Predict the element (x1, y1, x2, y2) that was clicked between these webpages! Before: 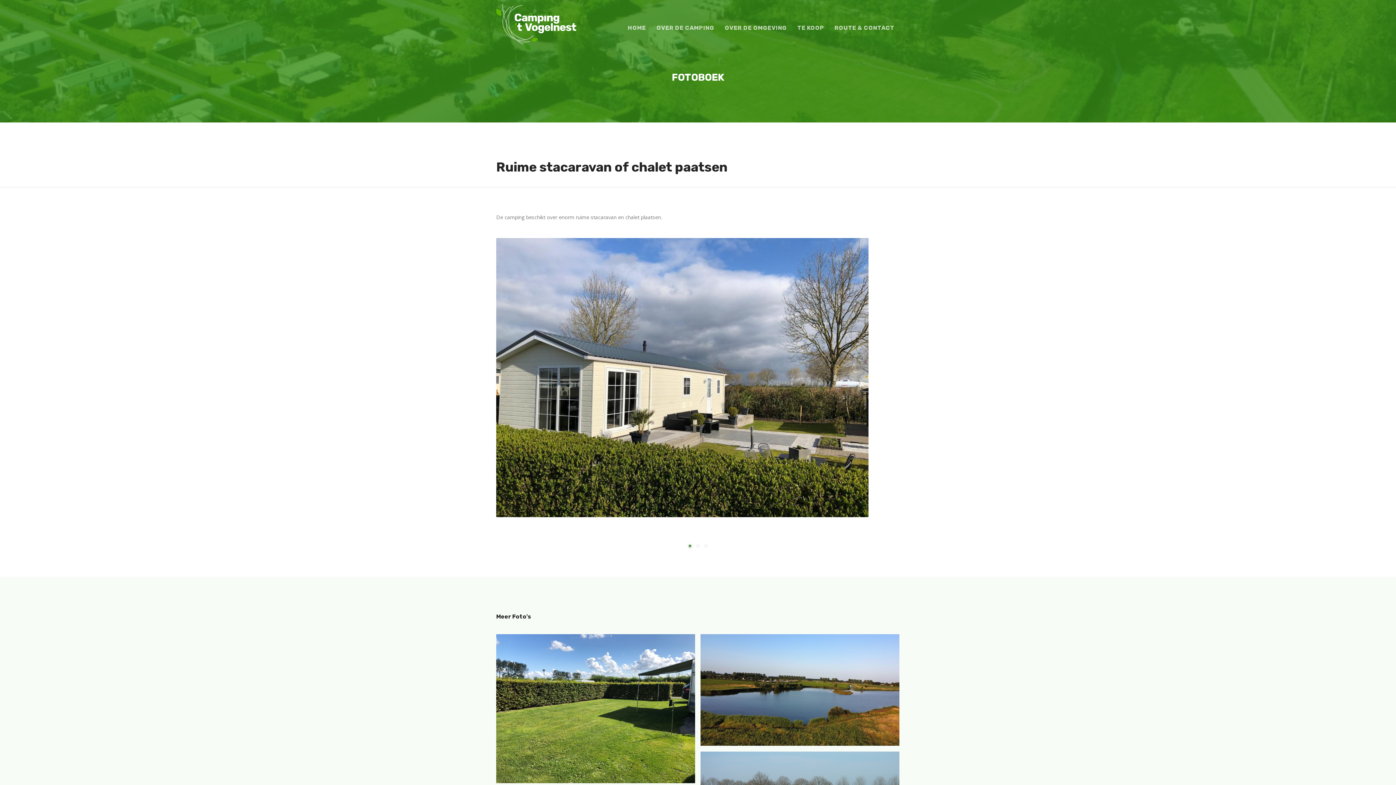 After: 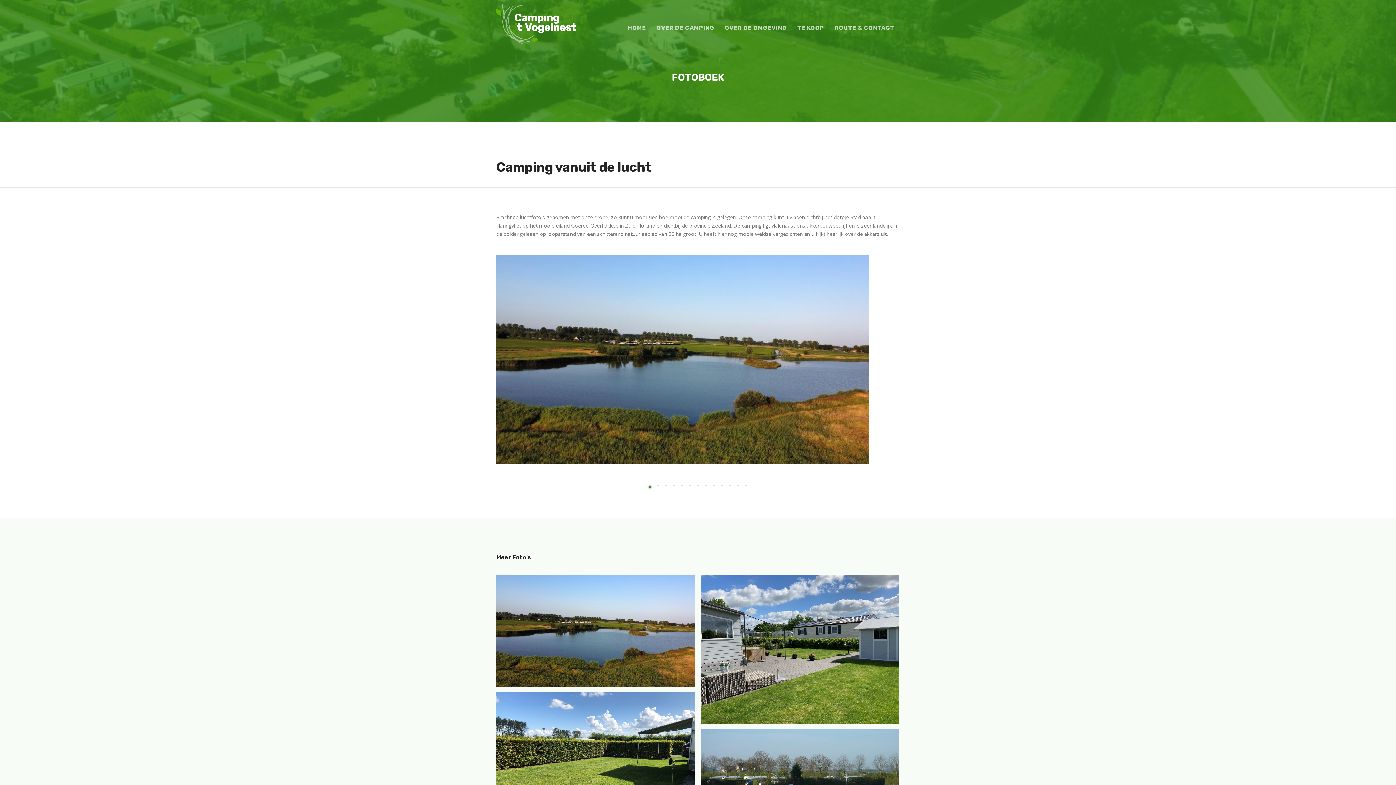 Action: bbox: (700, 634, 899, 746) label: Camping vanuit de lucht
22 feb. 2022